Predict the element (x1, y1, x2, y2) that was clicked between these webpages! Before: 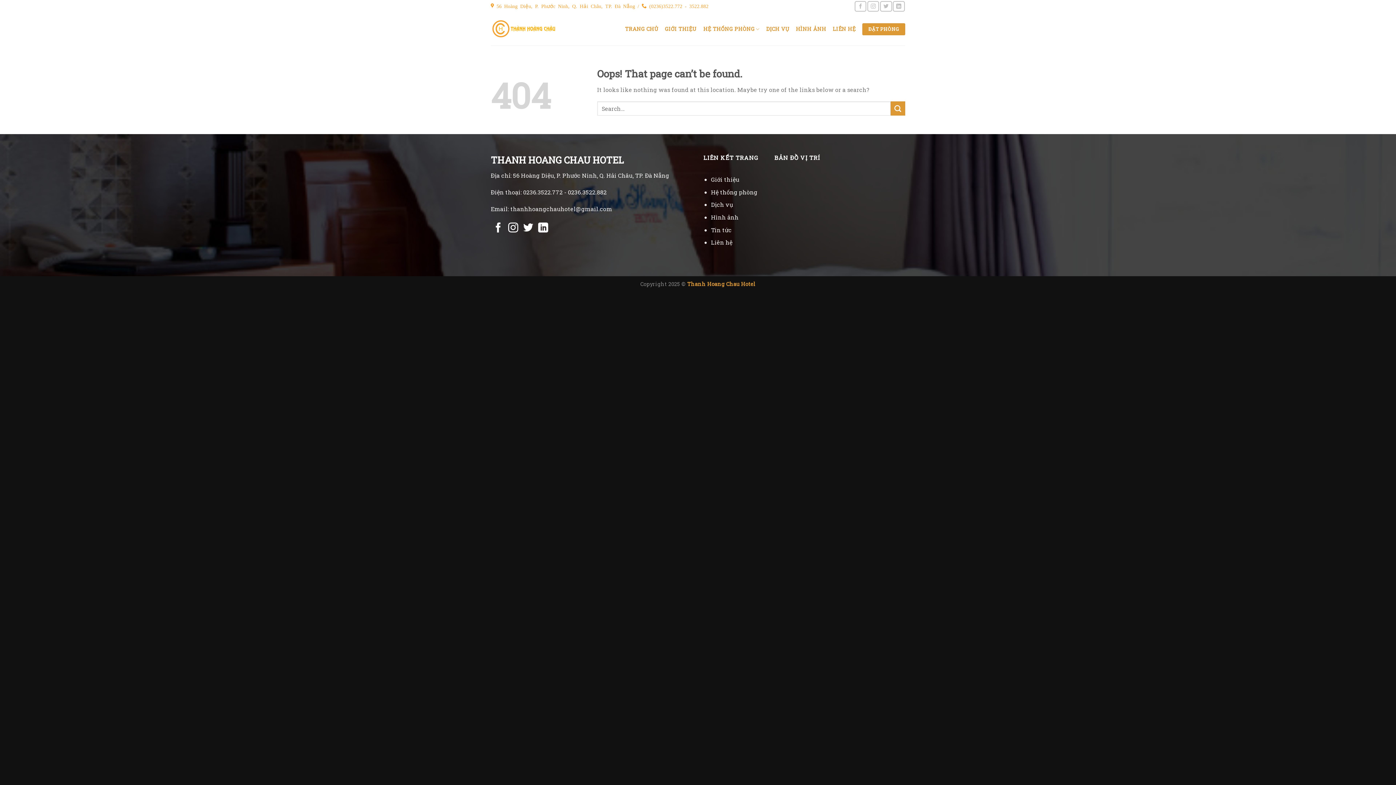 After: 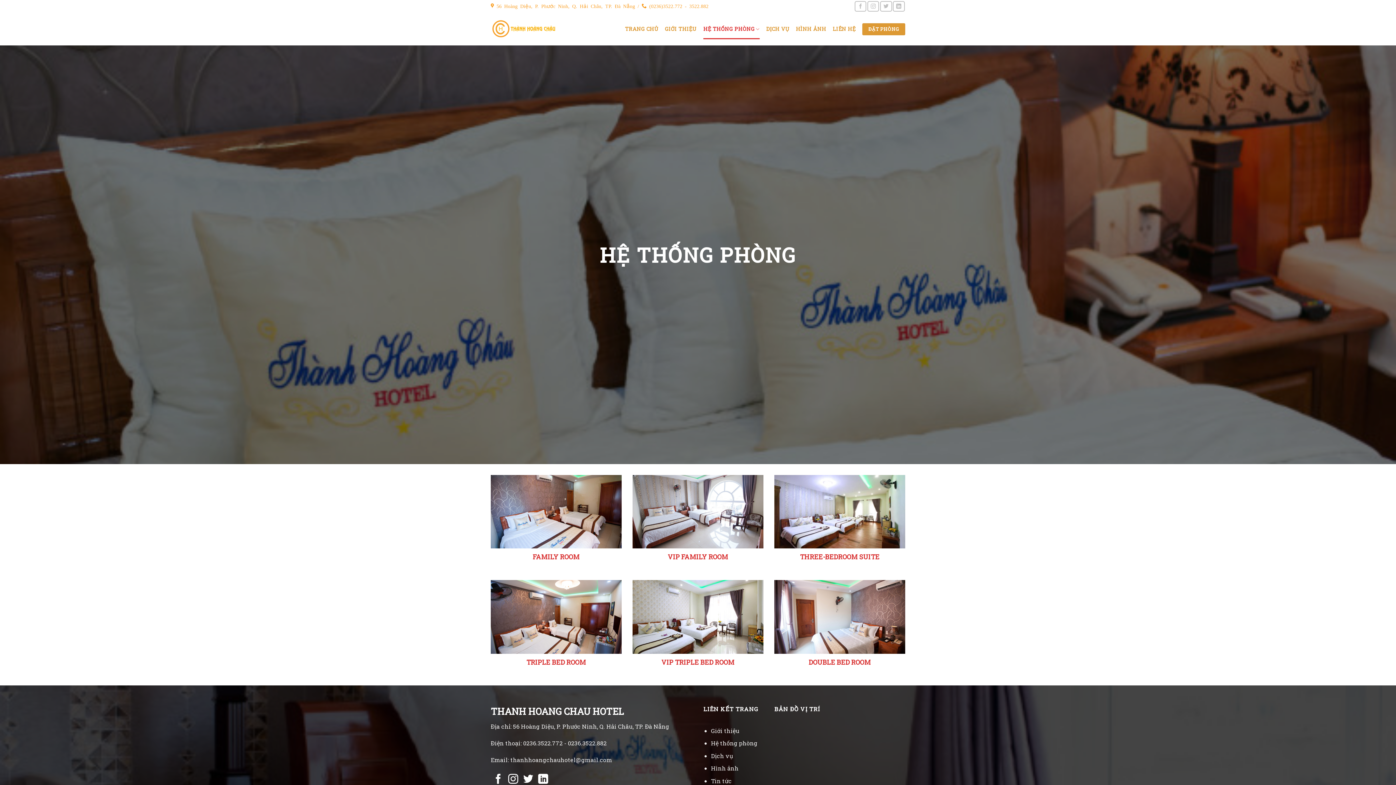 Action: bbox: (703, 18, 759, 39) label: HỆ THỐNG PHÒNG